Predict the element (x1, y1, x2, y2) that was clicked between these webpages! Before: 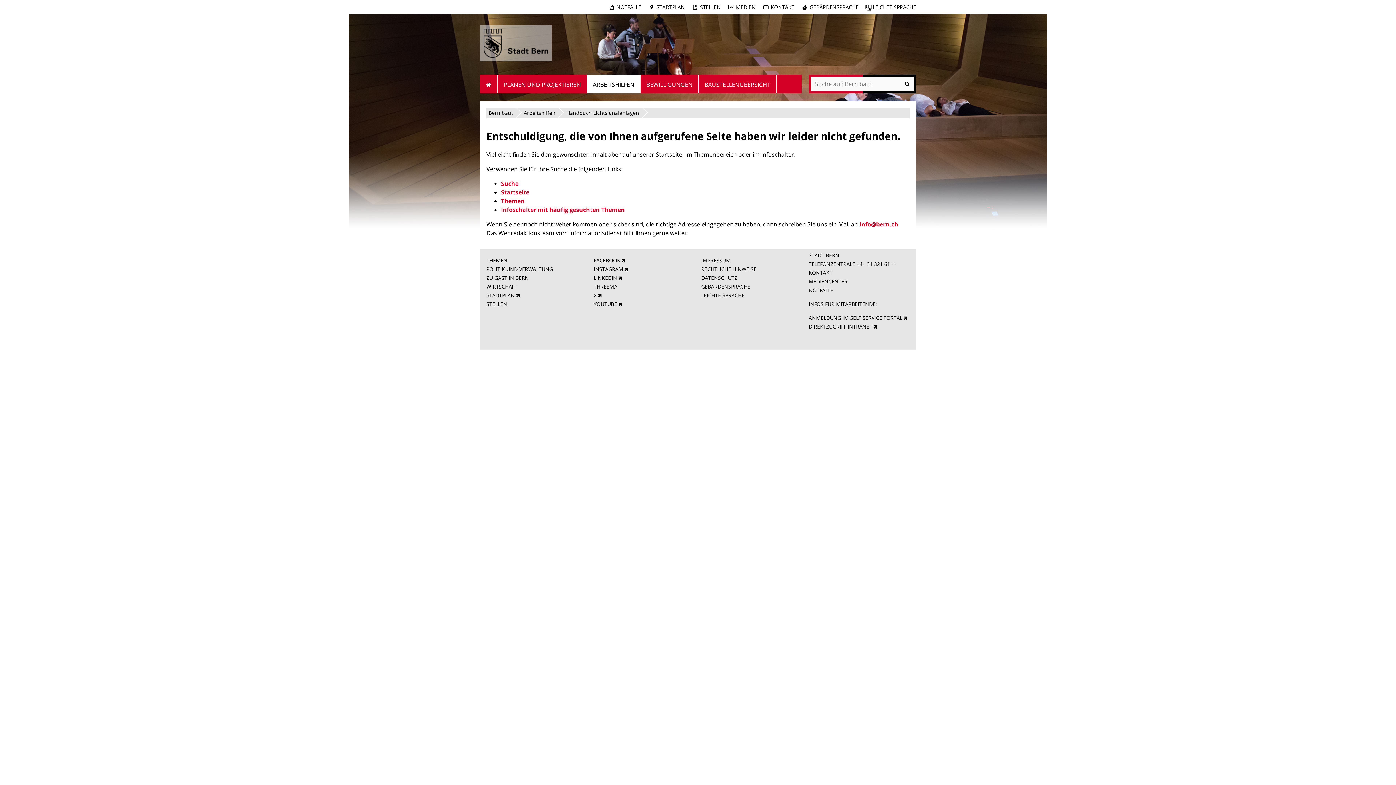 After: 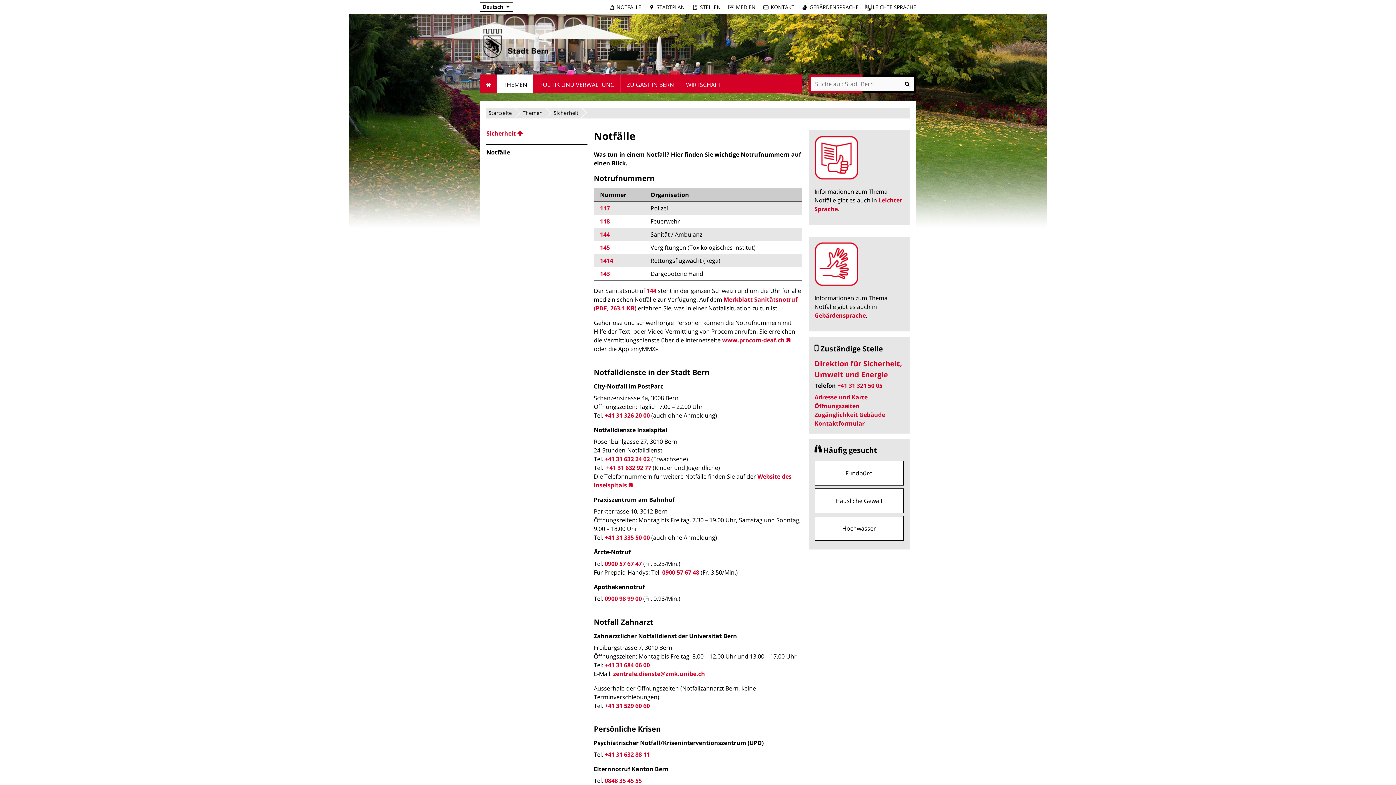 Action: bbox: (608, 3, 641, 10) label: NOTFÄLLE